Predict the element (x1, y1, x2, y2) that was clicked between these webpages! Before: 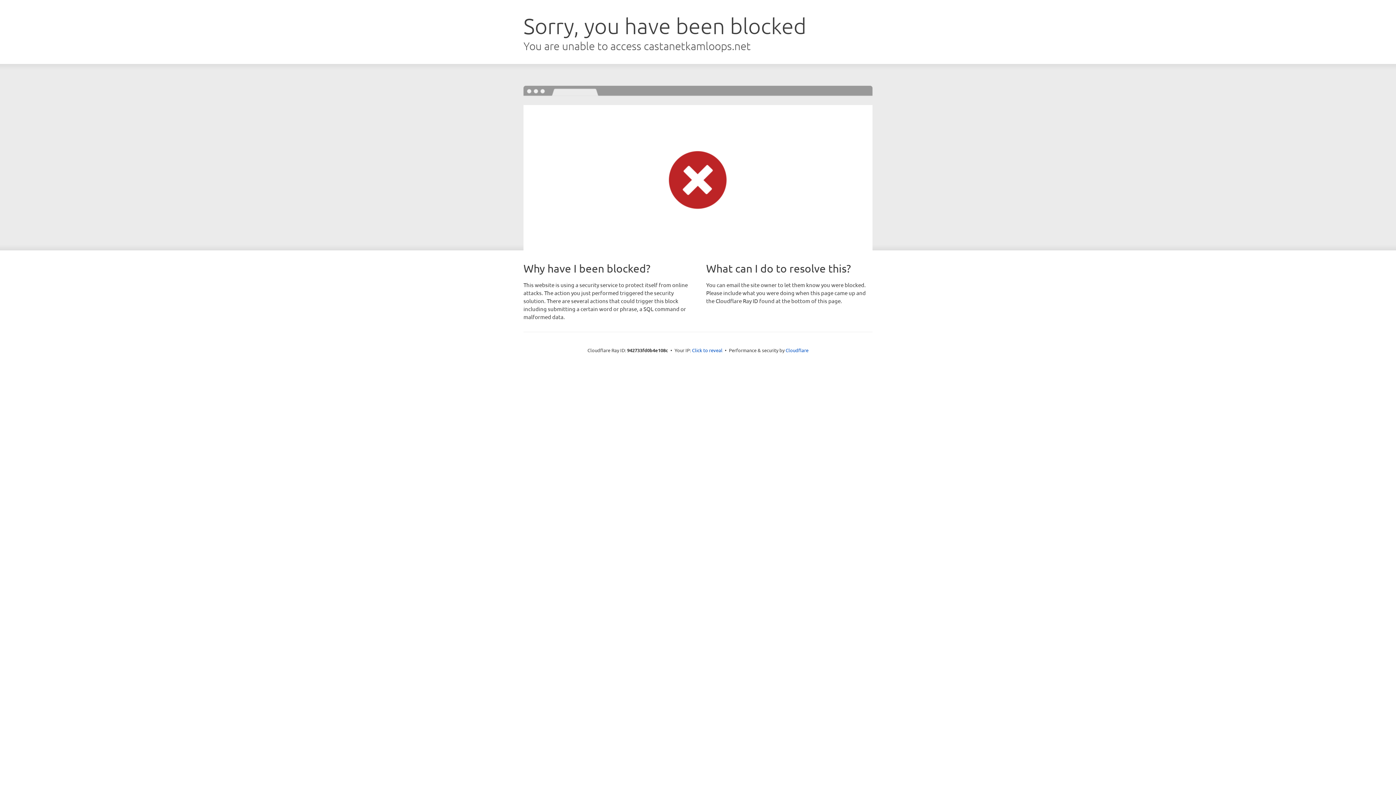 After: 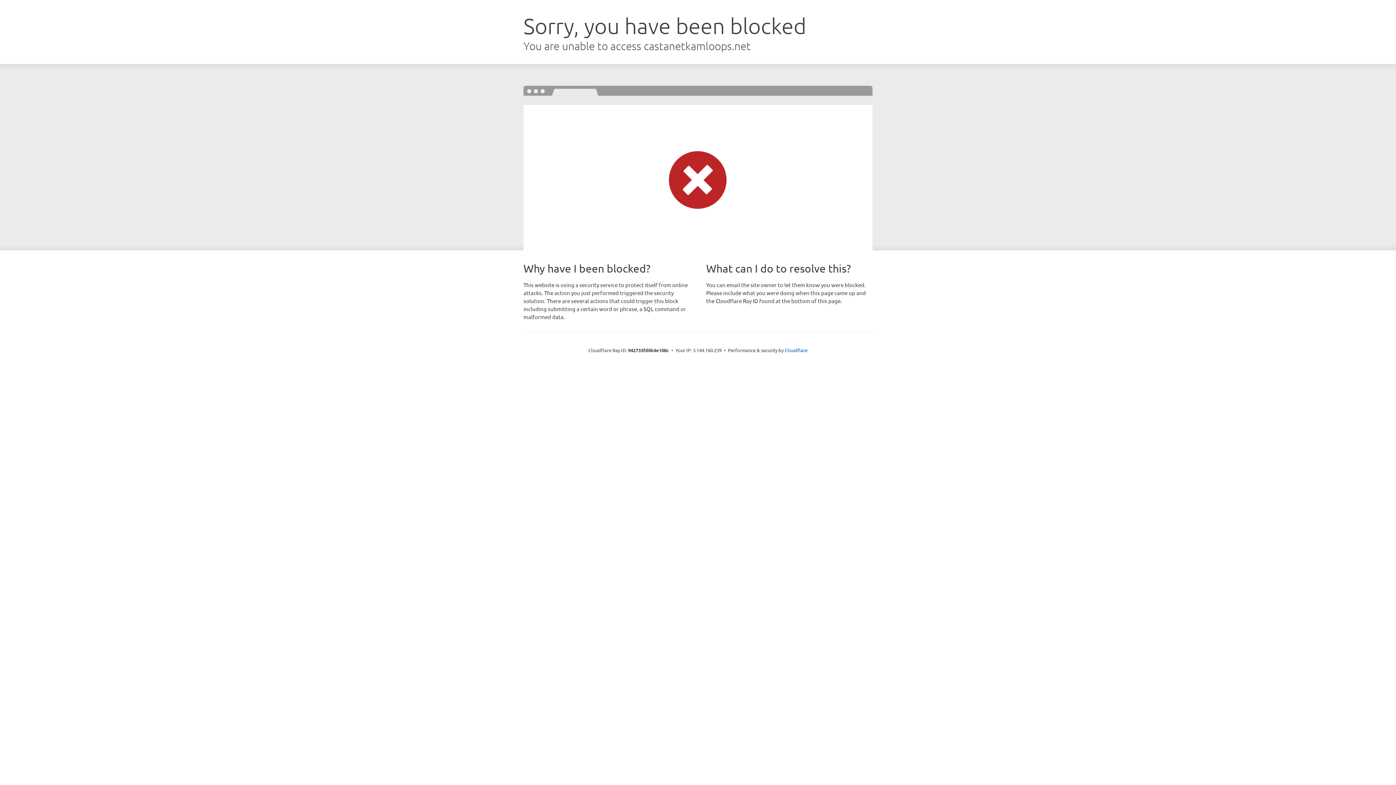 Action: bbox: (692, 346, 722, 353) label: Click to reveal